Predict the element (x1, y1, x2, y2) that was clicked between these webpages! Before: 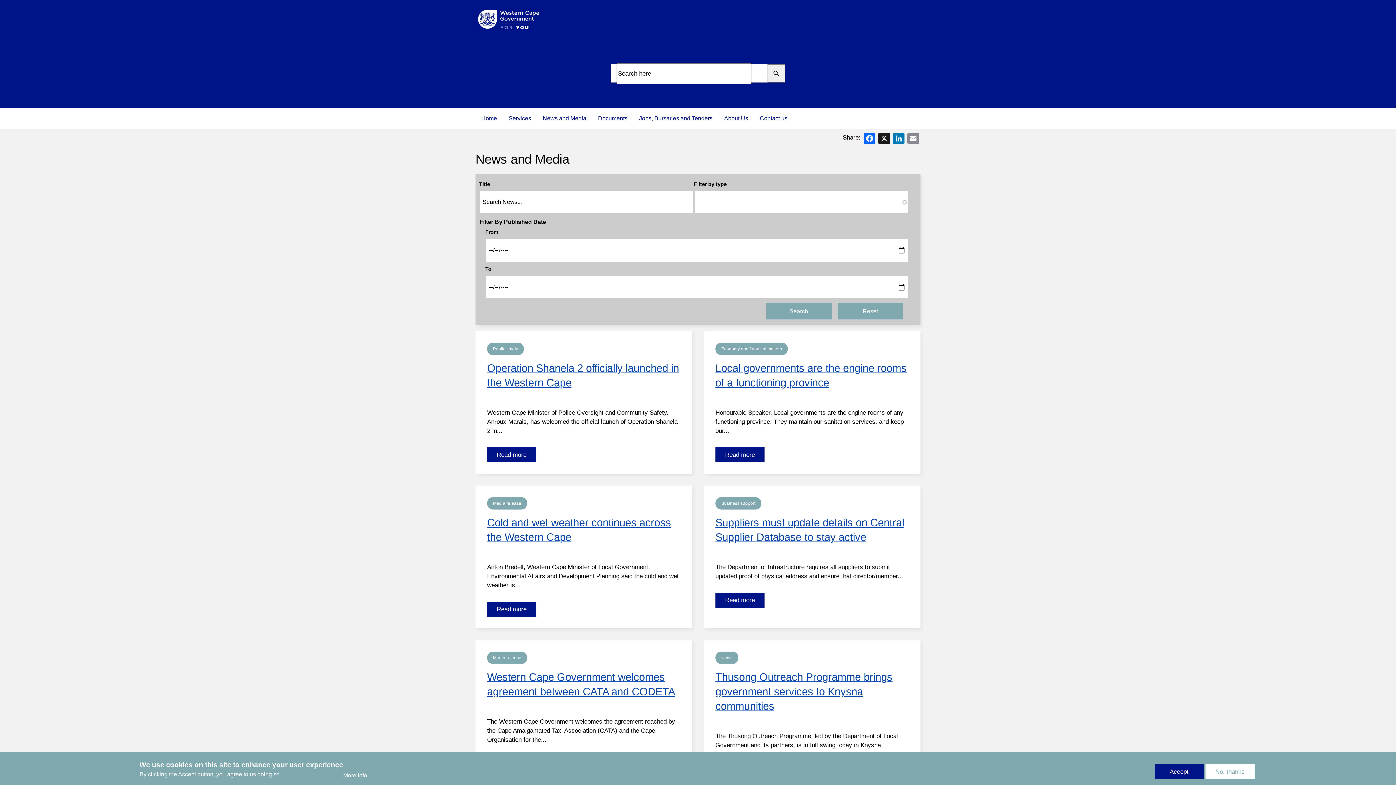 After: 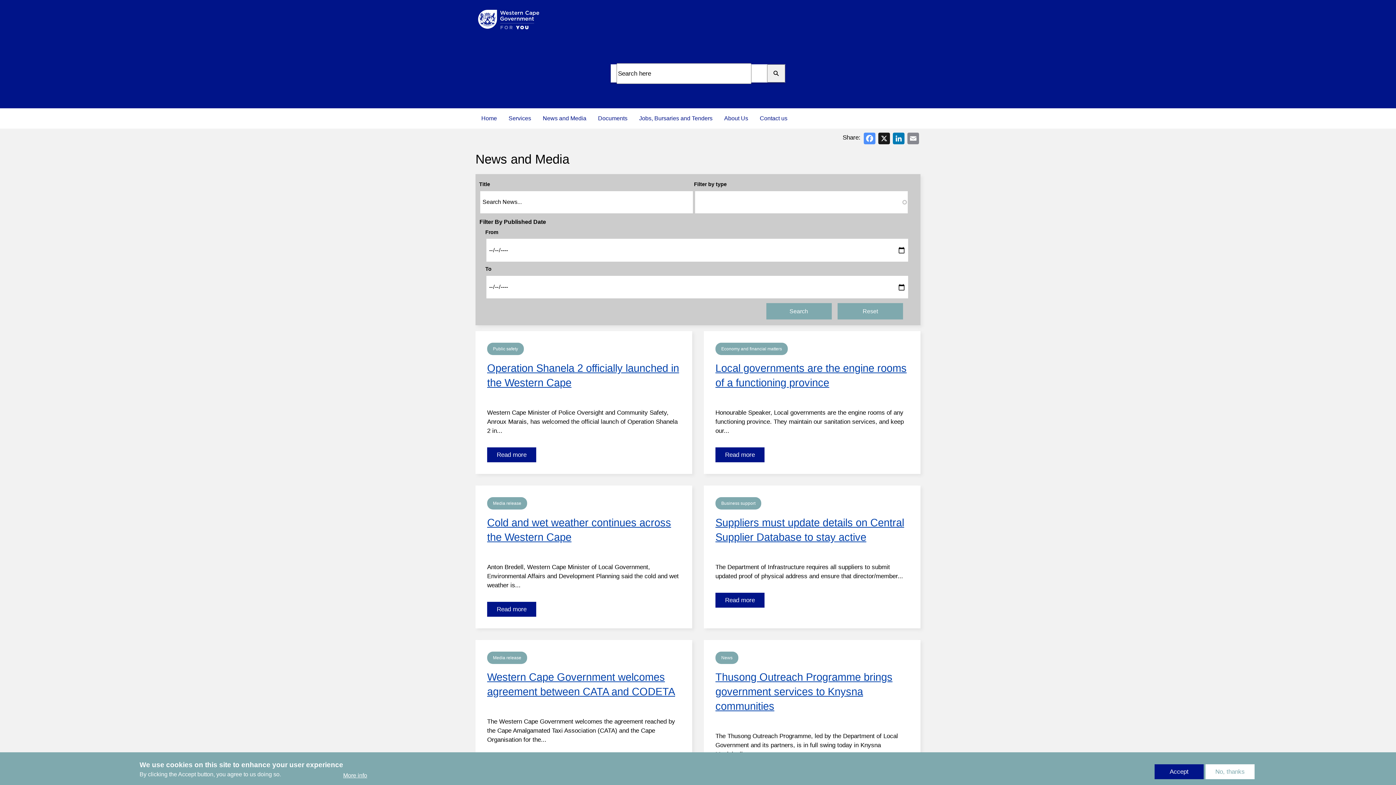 Action: bbox: (862, 131, 877, 144) label: Facebook